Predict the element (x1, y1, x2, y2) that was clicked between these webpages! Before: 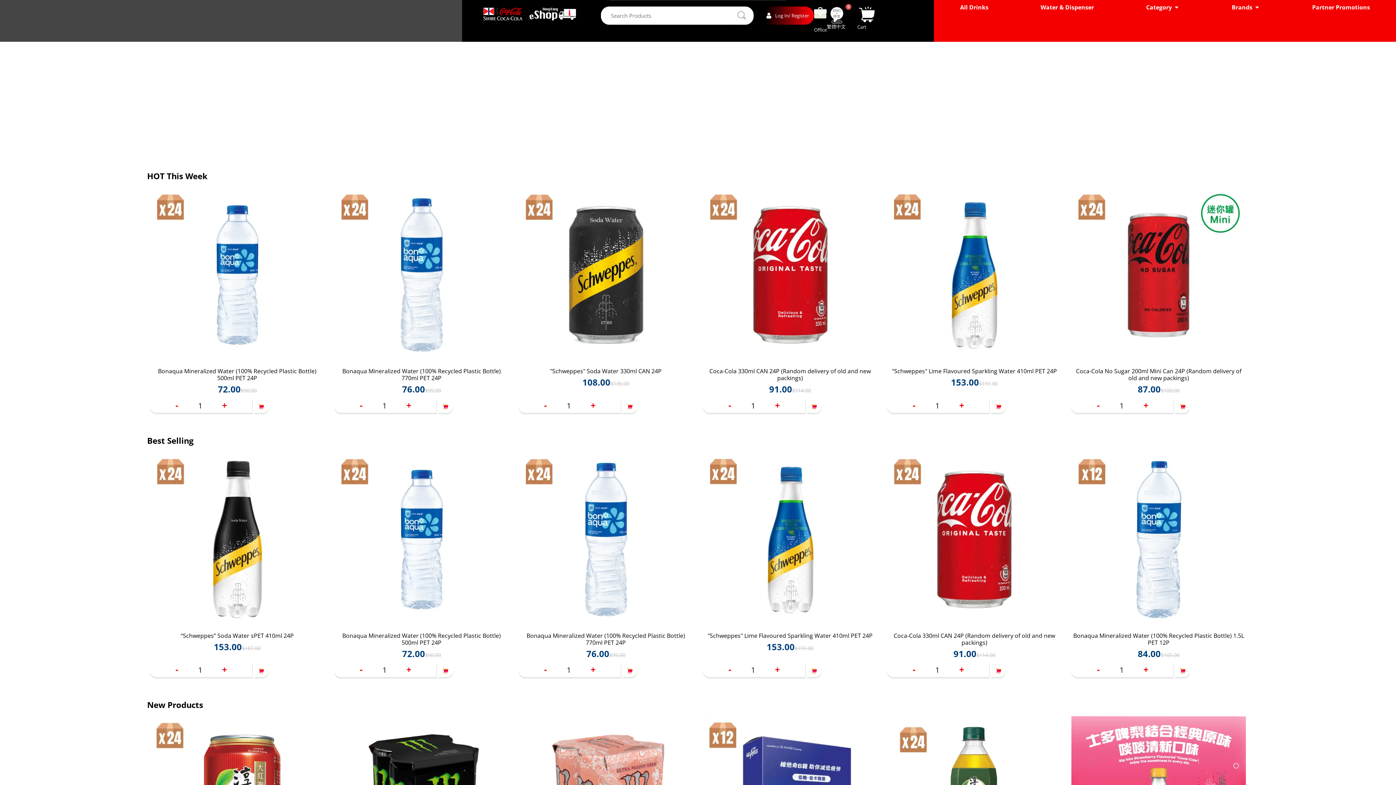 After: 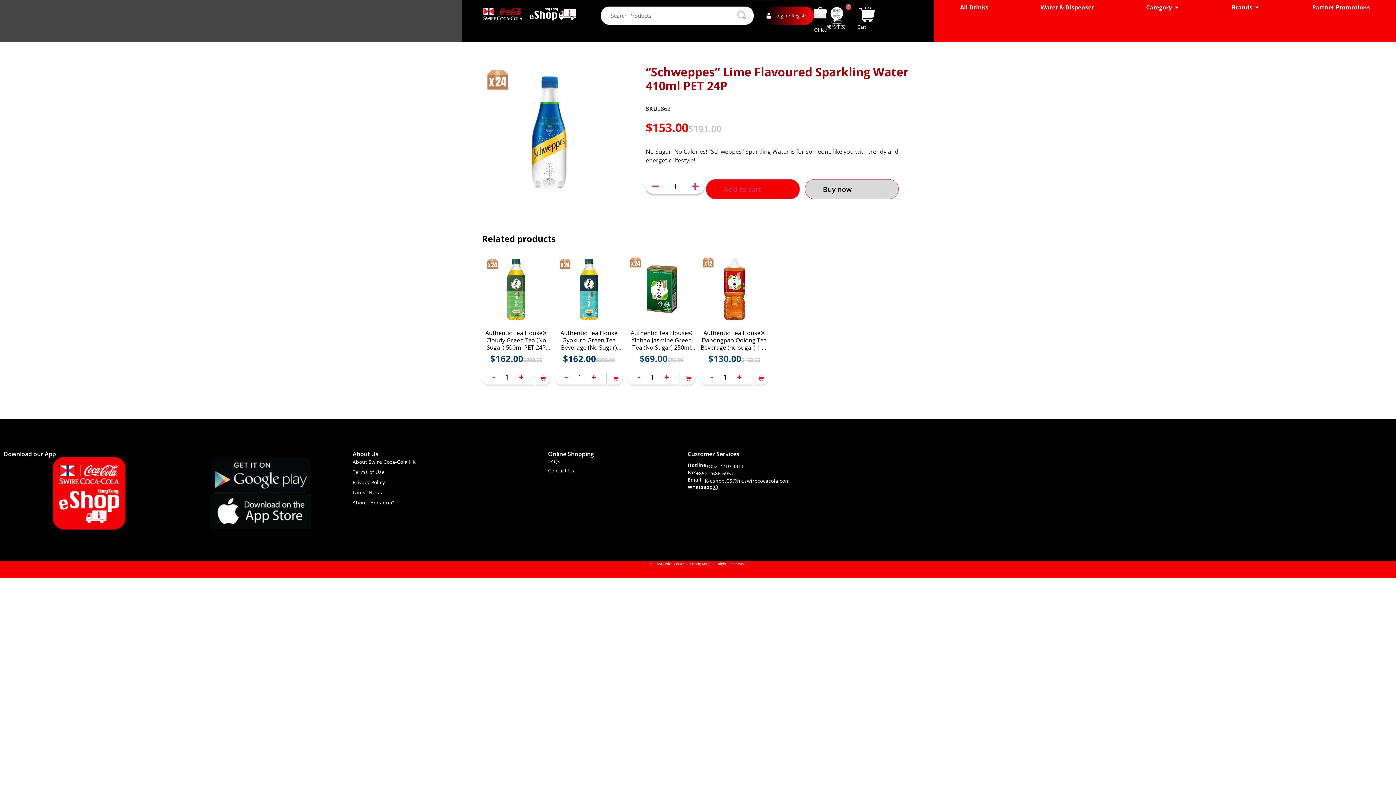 Action: label: "Schweppes" Lime Flavoured Sparkling Water 410ml PET 24P
$191.00
153.00 bbox: (887, 187, 1061, 388)